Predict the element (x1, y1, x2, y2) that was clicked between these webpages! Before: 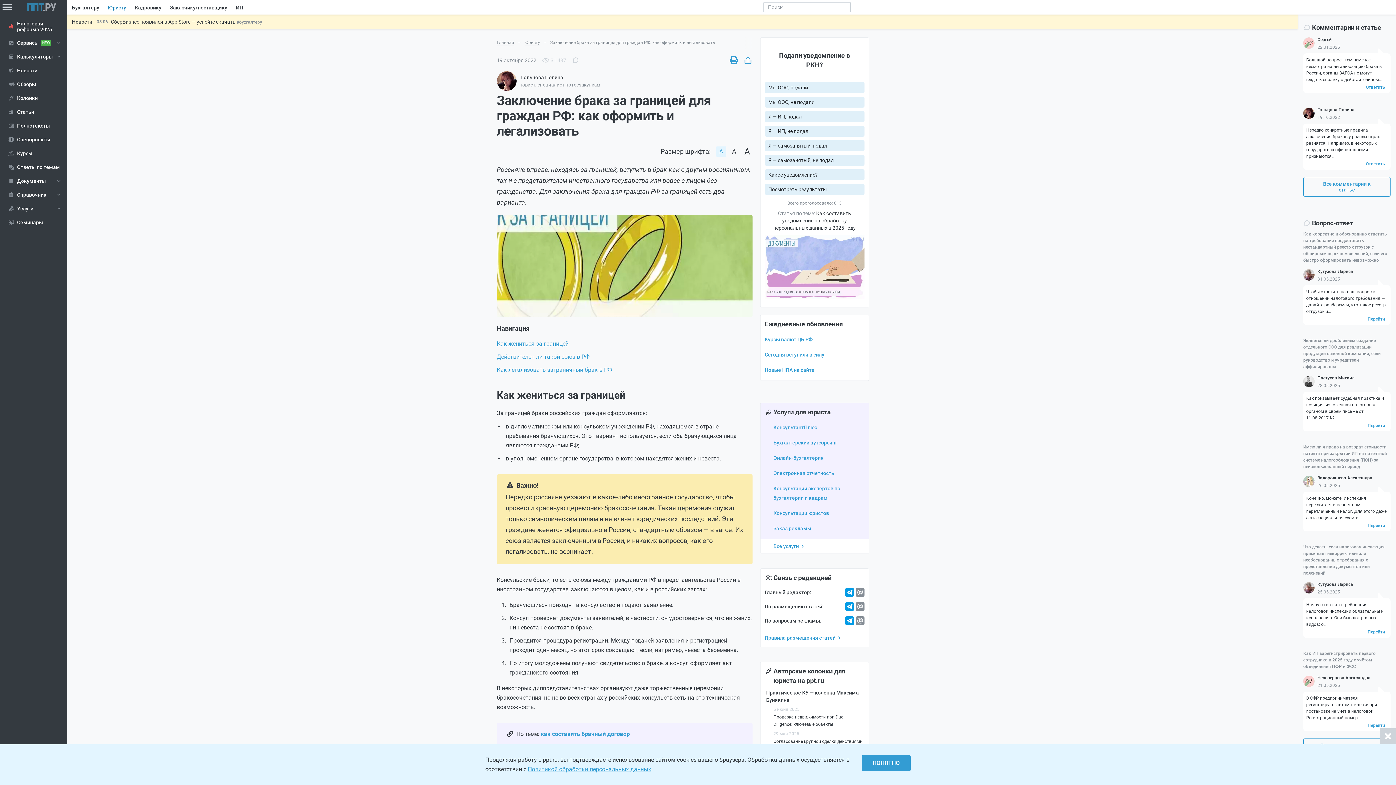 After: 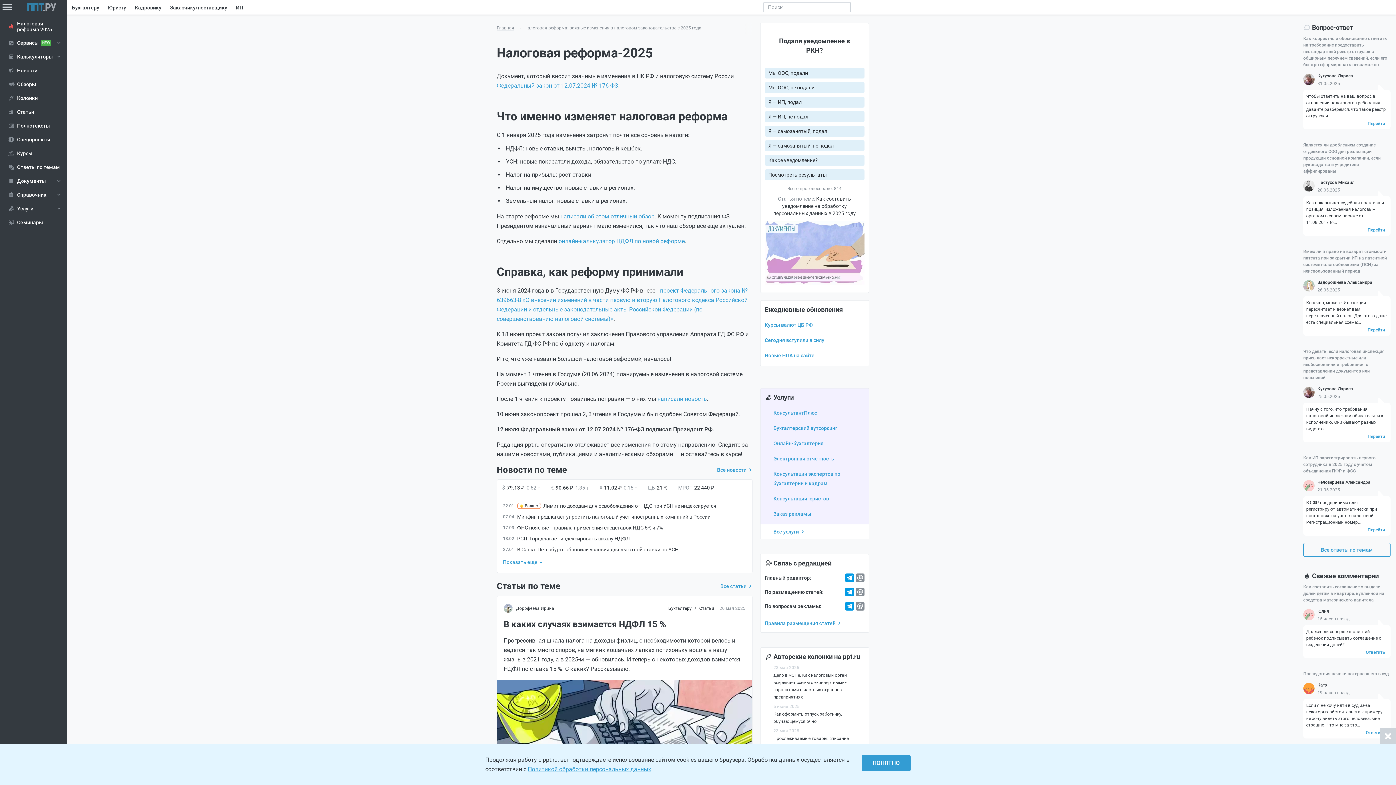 Action: bbox: (0, 18, 67, 34) label: Налоговая реформа 2025